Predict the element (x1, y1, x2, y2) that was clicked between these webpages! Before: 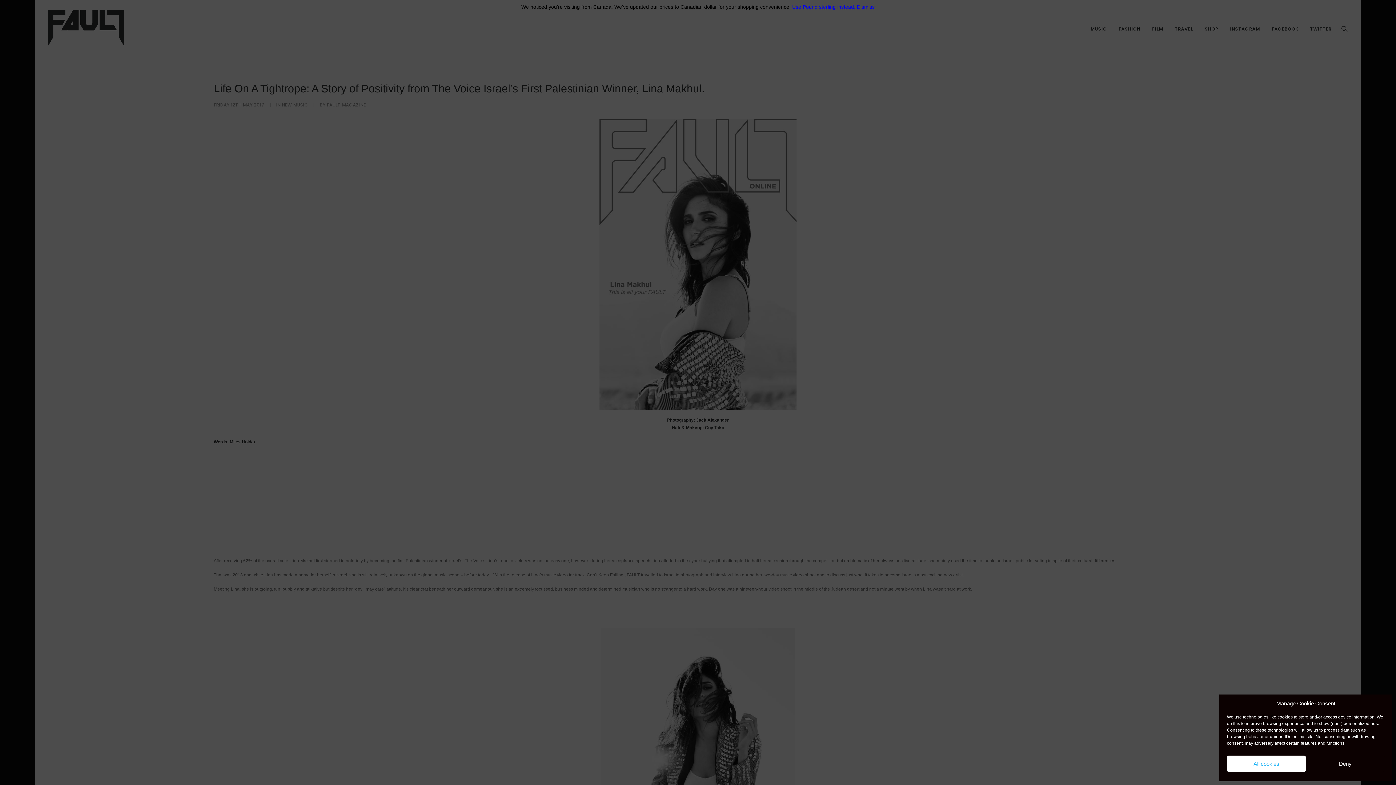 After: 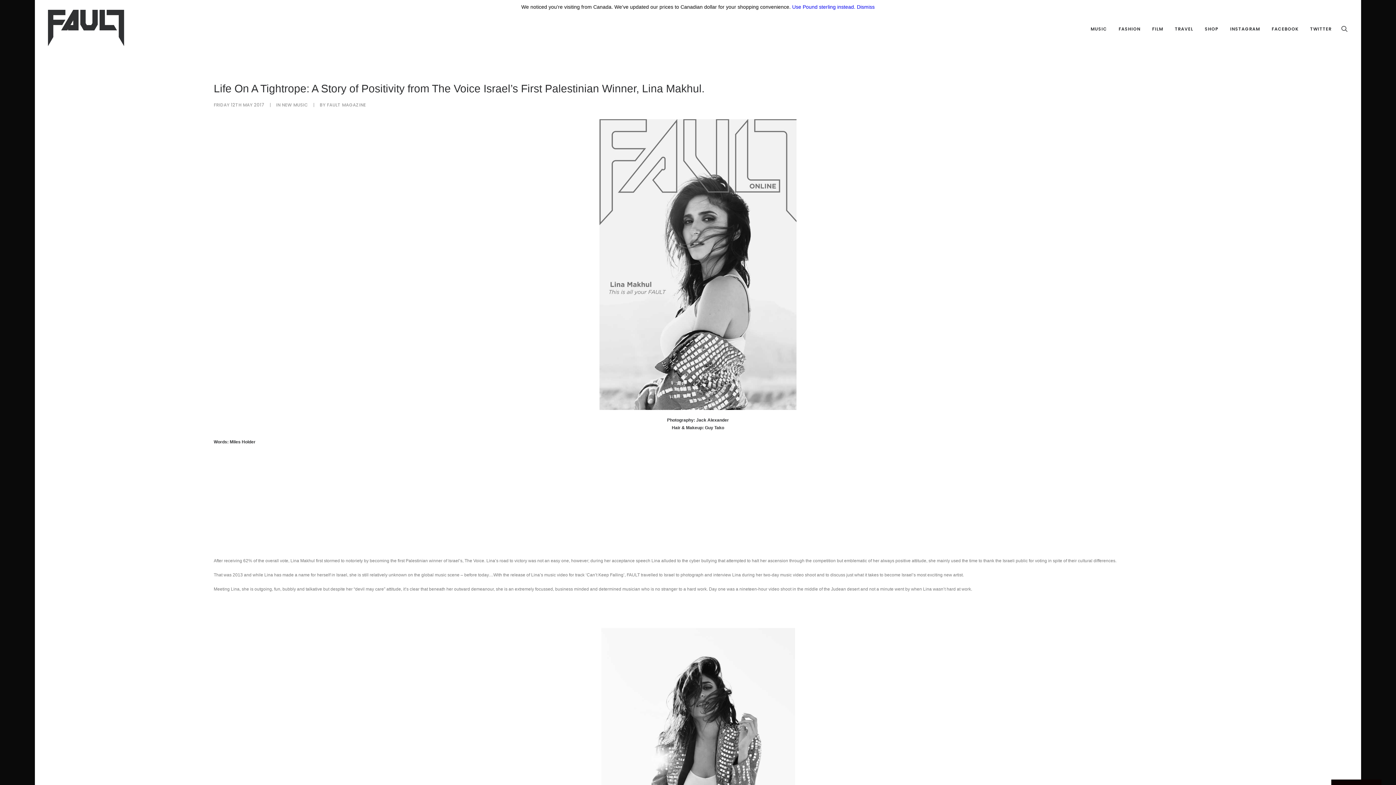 Action: bbox: (1227, 756, 1306, 772) label: All cookies